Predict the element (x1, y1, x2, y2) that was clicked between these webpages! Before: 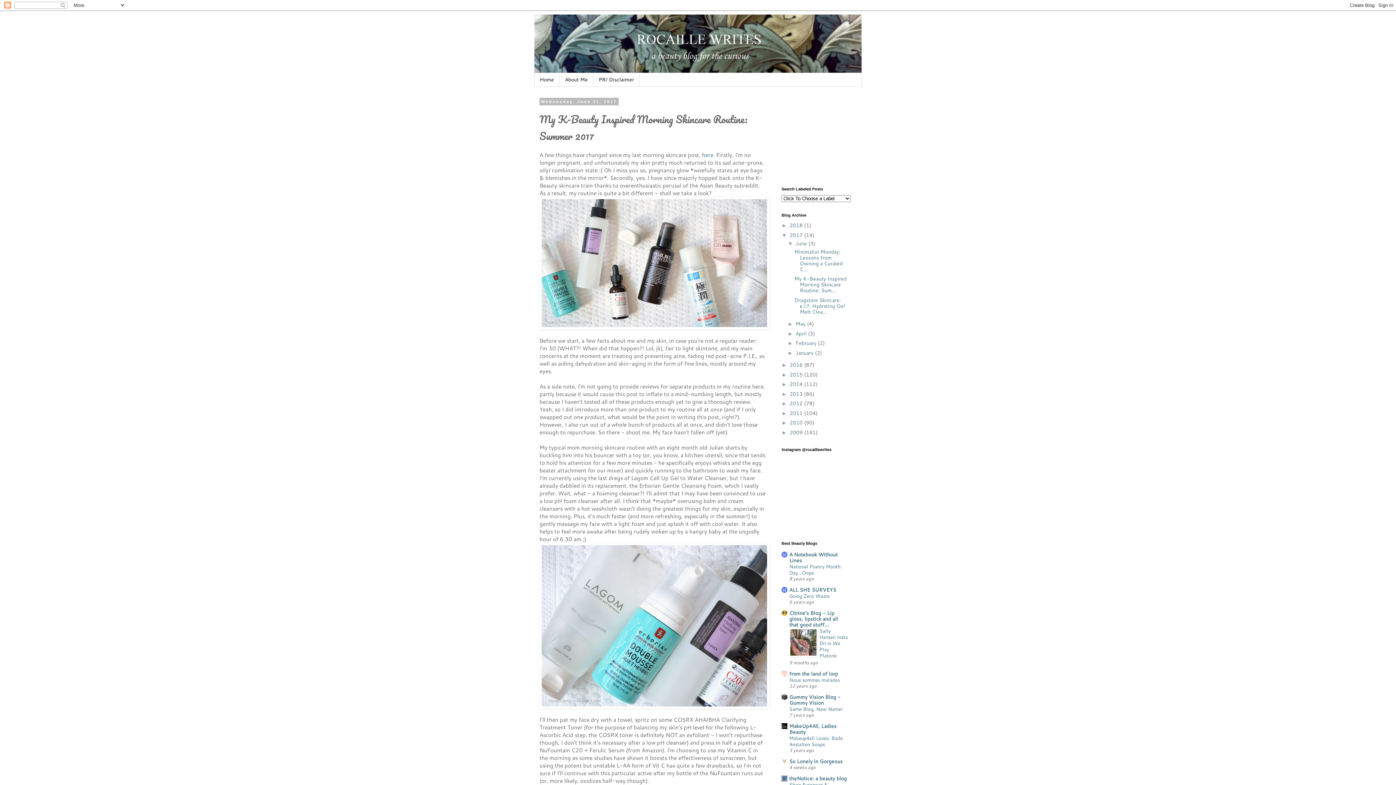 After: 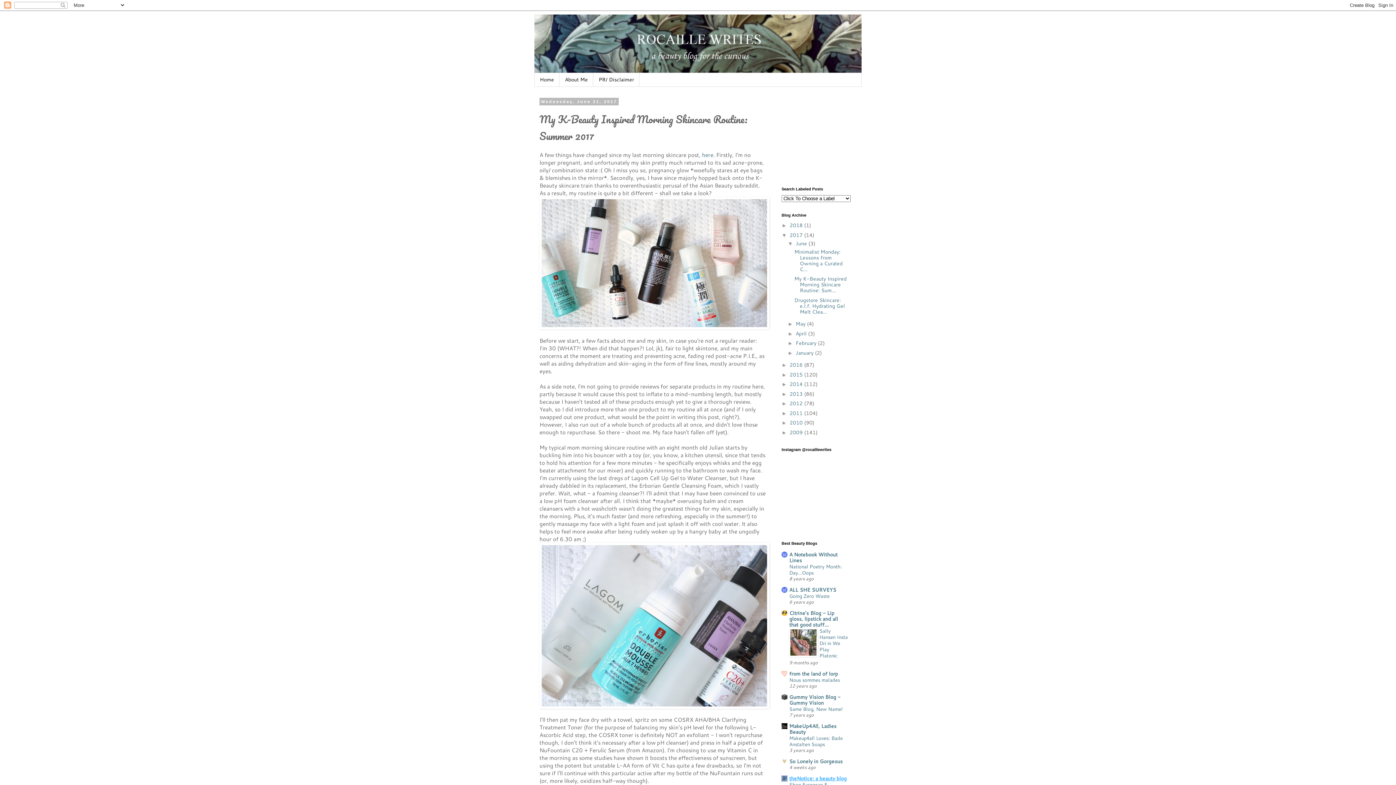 Action: label: theNotice: a beauty blog bbox: (789, 775, 846, 782)